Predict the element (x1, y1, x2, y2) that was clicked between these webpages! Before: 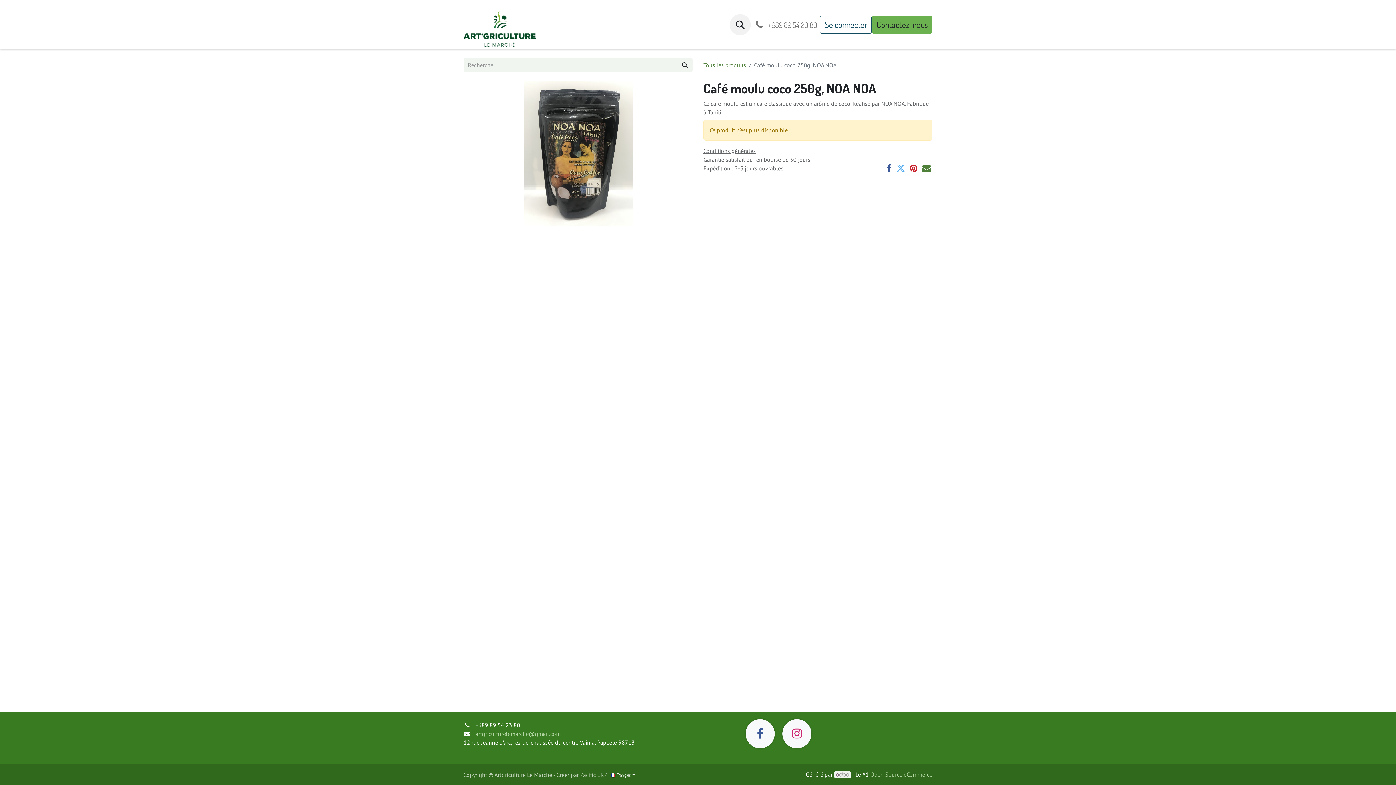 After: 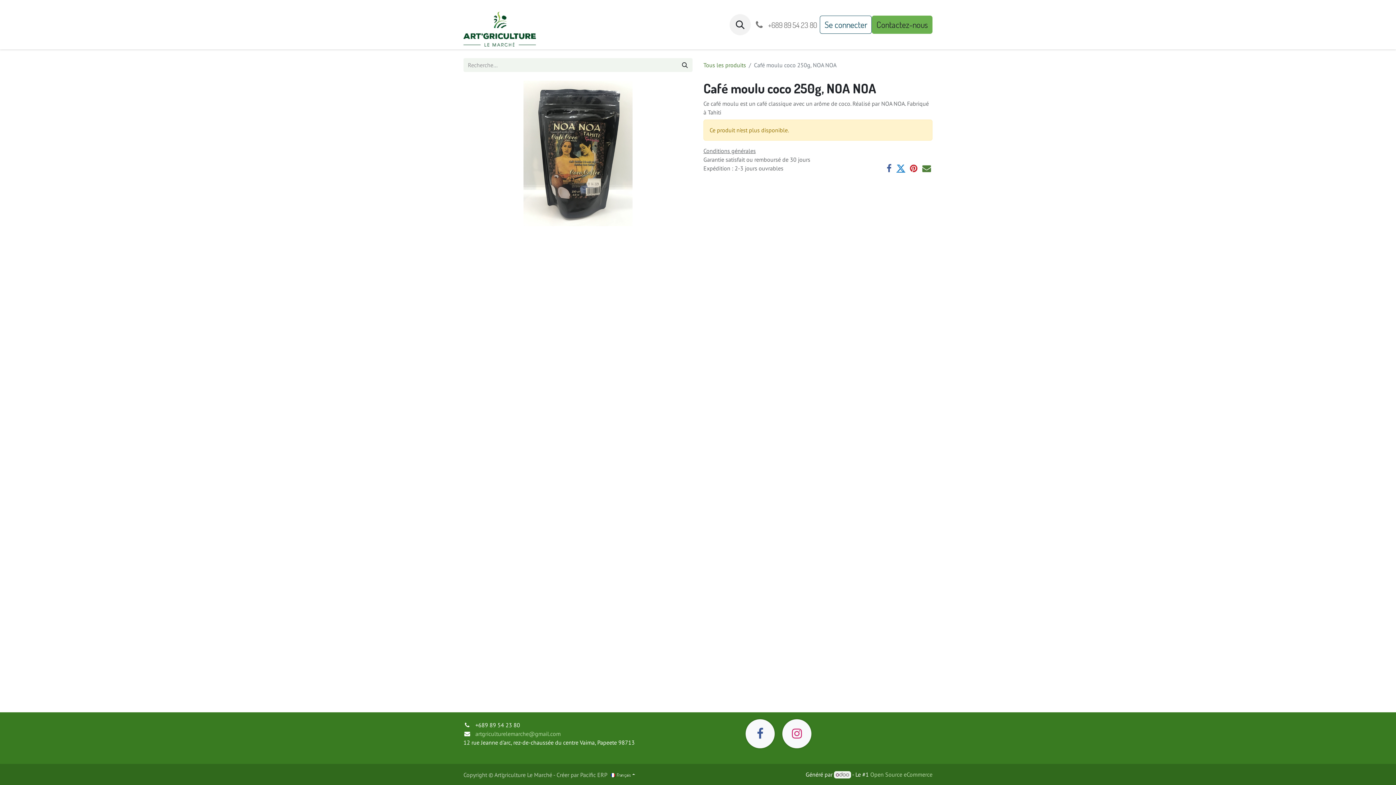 Action: label: Twitter bbox: (896, 164, 905, 172)